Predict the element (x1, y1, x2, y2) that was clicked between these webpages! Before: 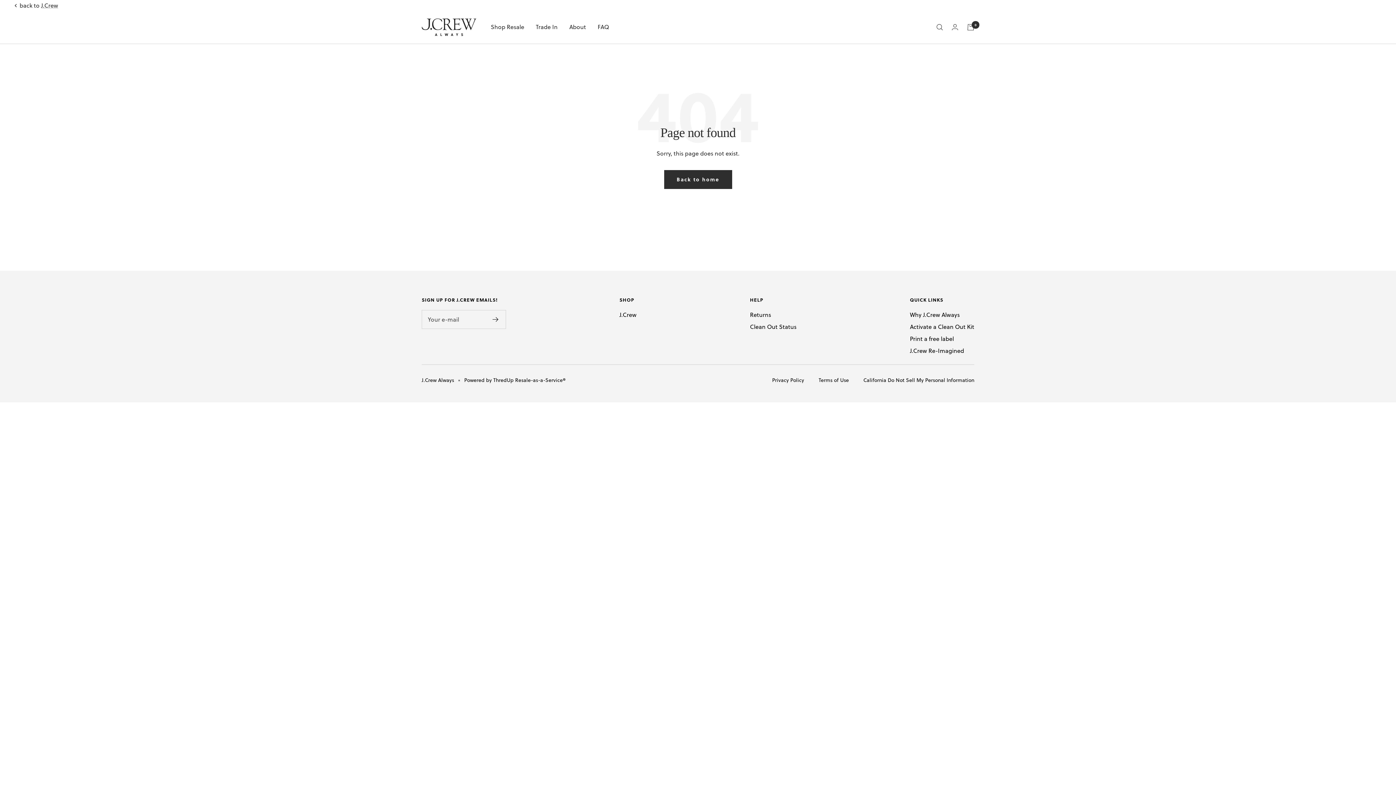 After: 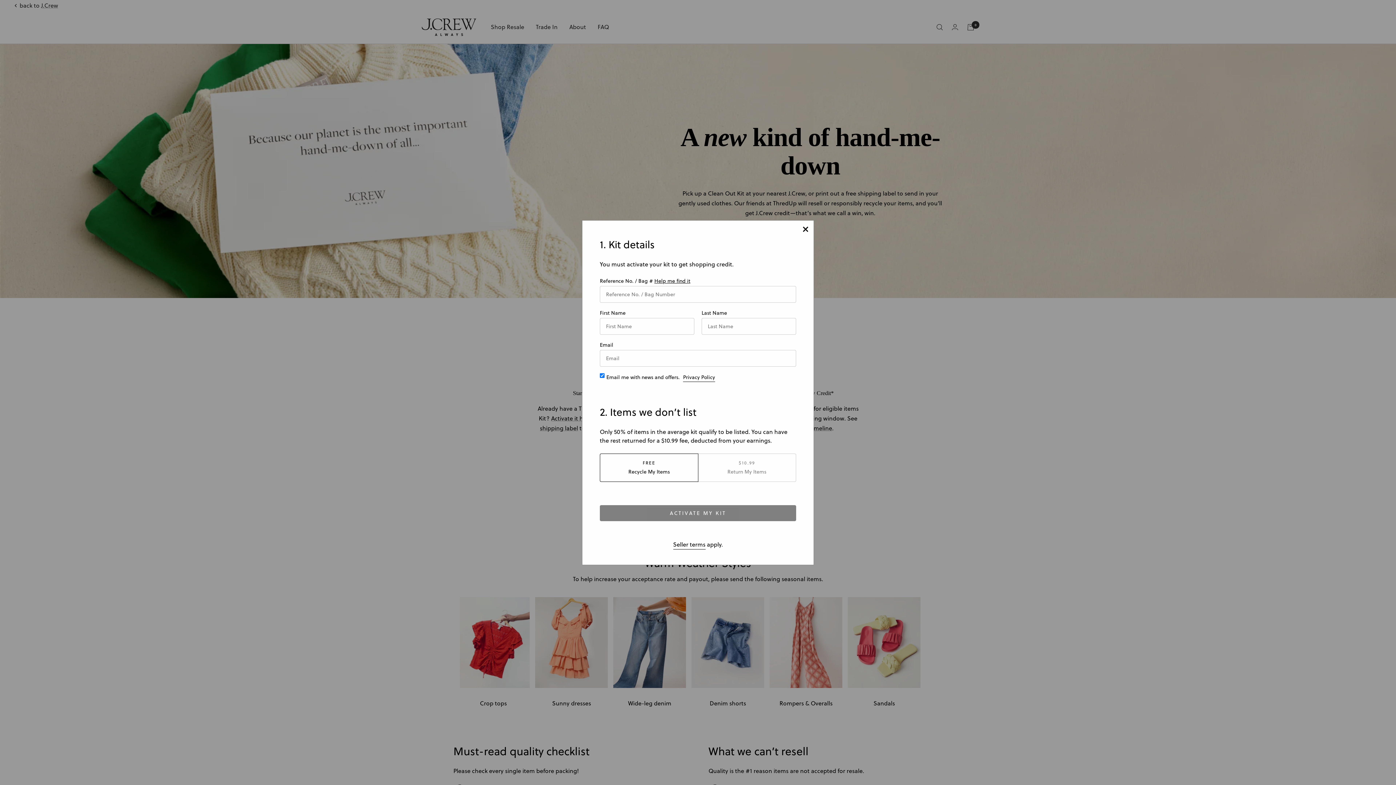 Action: label: Activate a Clean Out Kit bbox: (910, 322, 974, 331)